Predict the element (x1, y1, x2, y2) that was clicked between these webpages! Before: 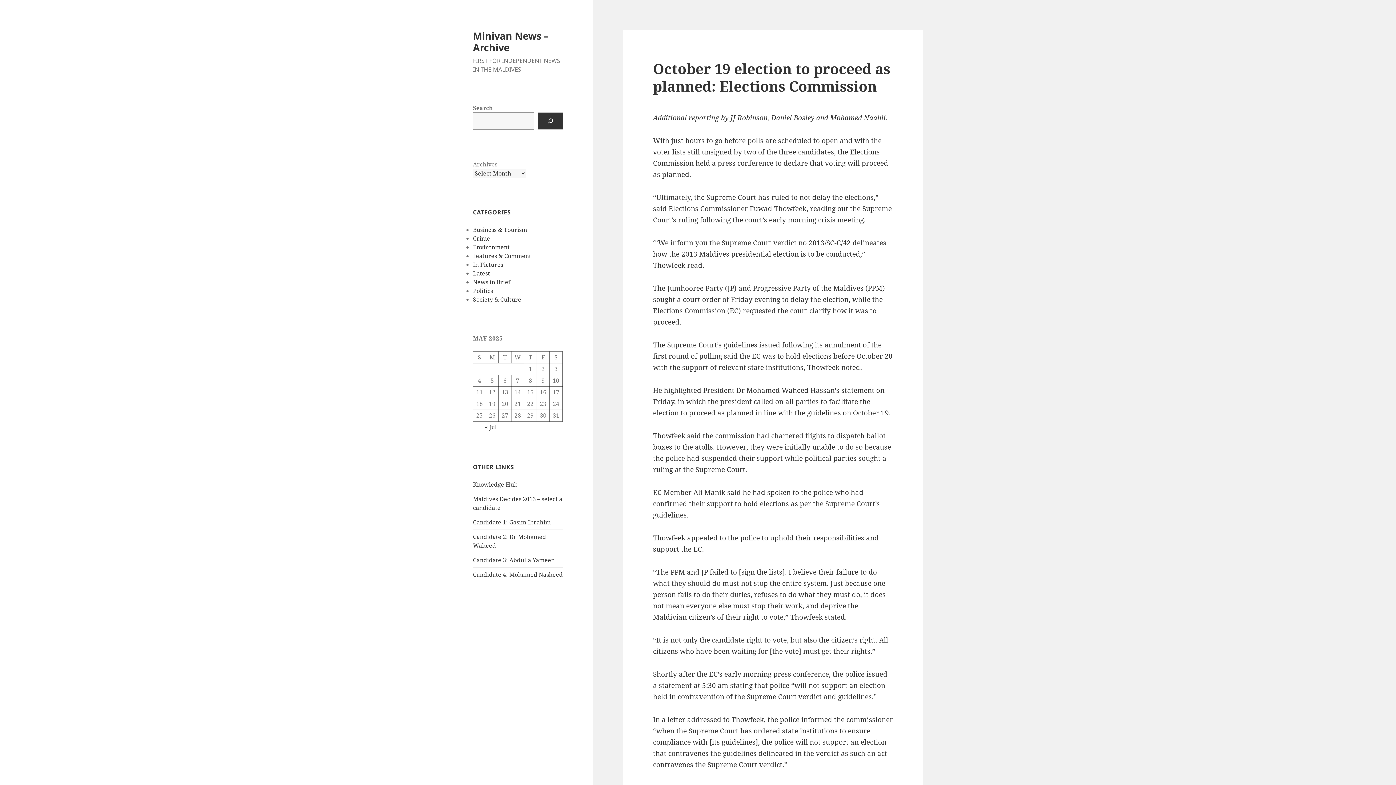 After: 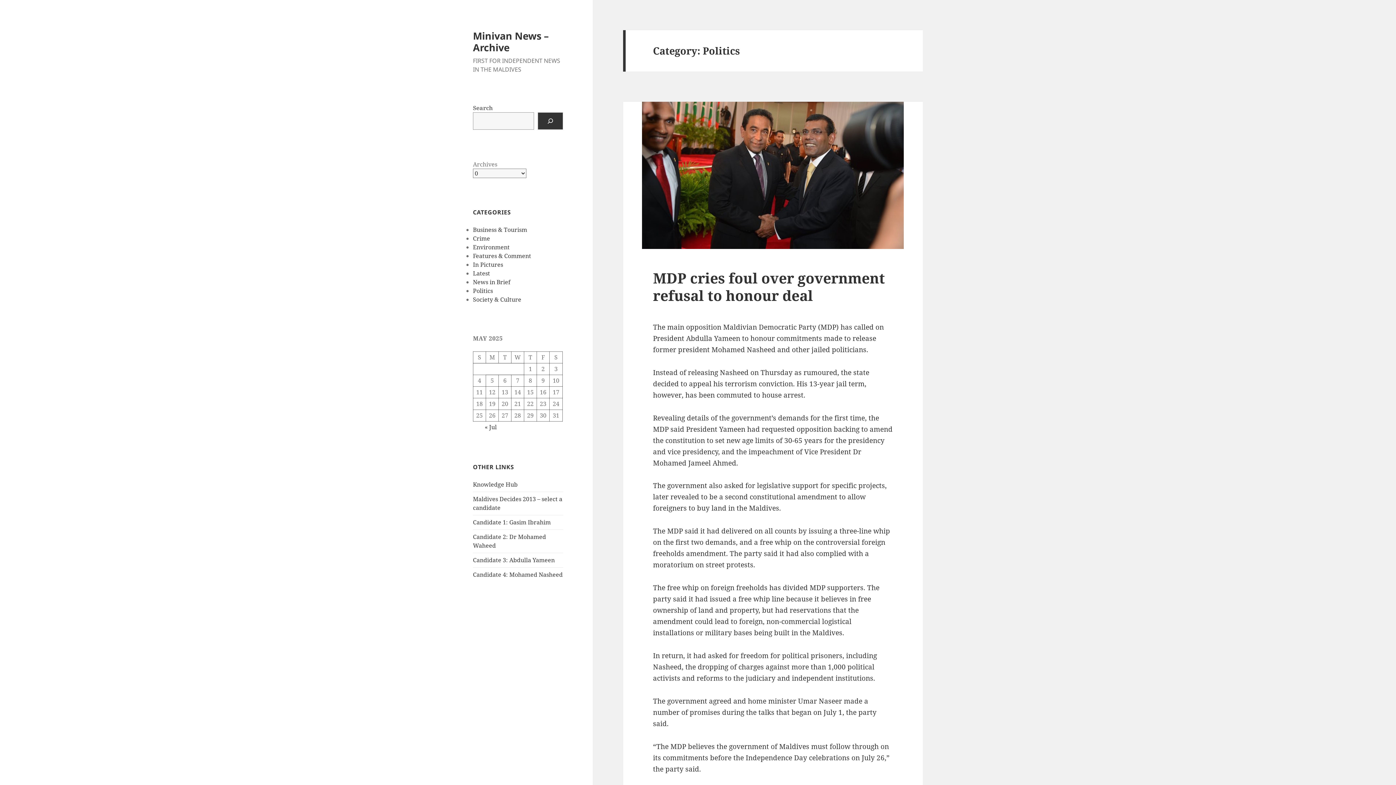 Action: label: Politics bbox: (473, 286, 493, 294)